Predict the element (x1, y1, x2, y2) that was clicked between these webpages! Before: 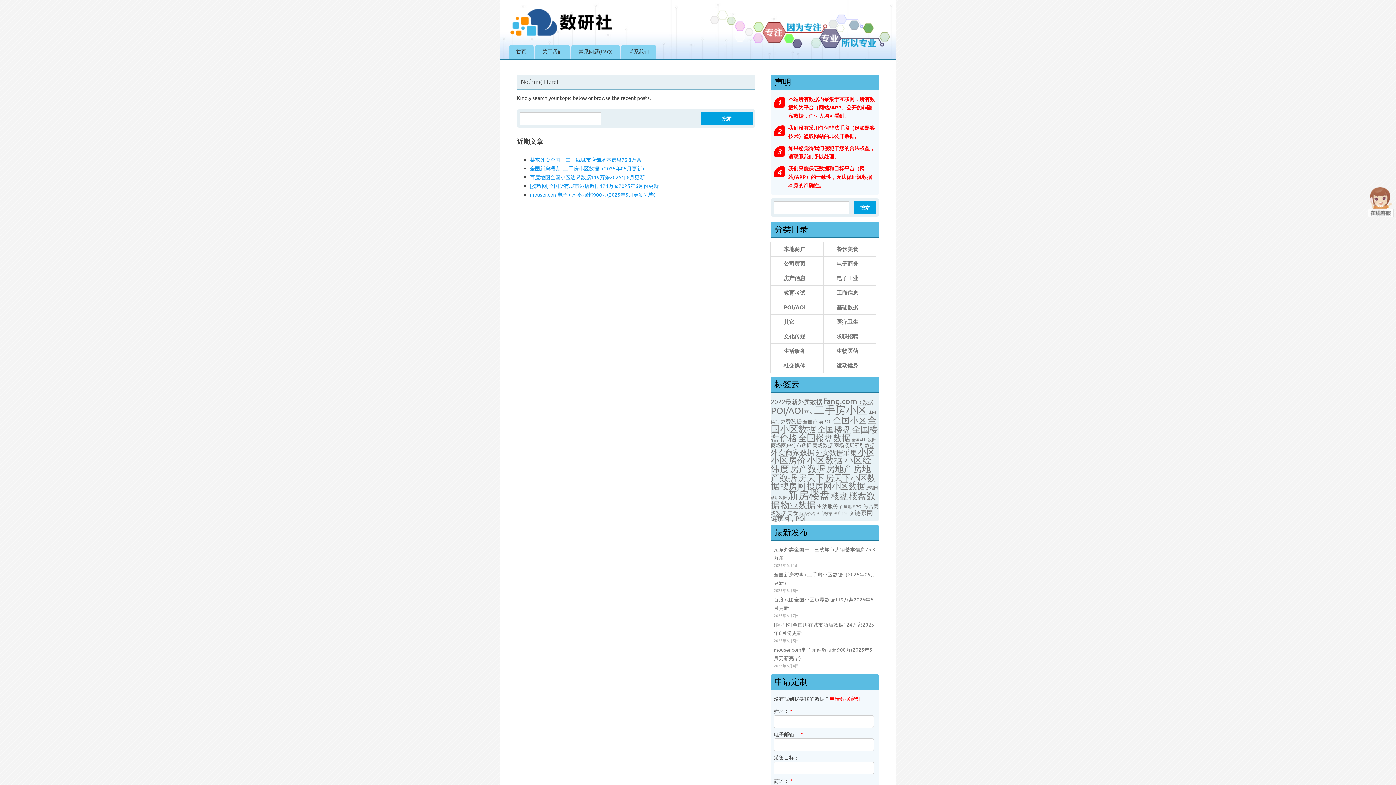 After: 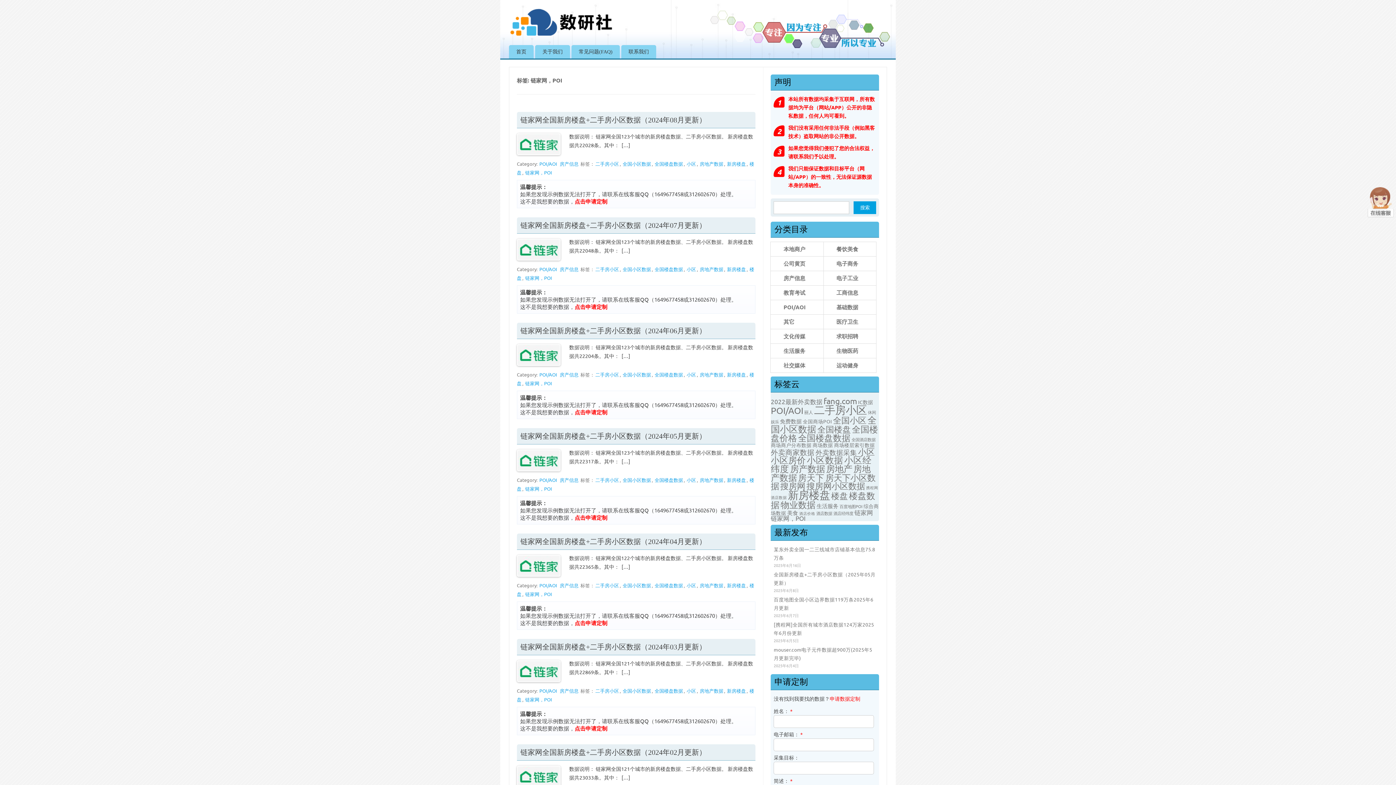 Action: label: 链家网，POI bbox: (771, 514, 805, 522)